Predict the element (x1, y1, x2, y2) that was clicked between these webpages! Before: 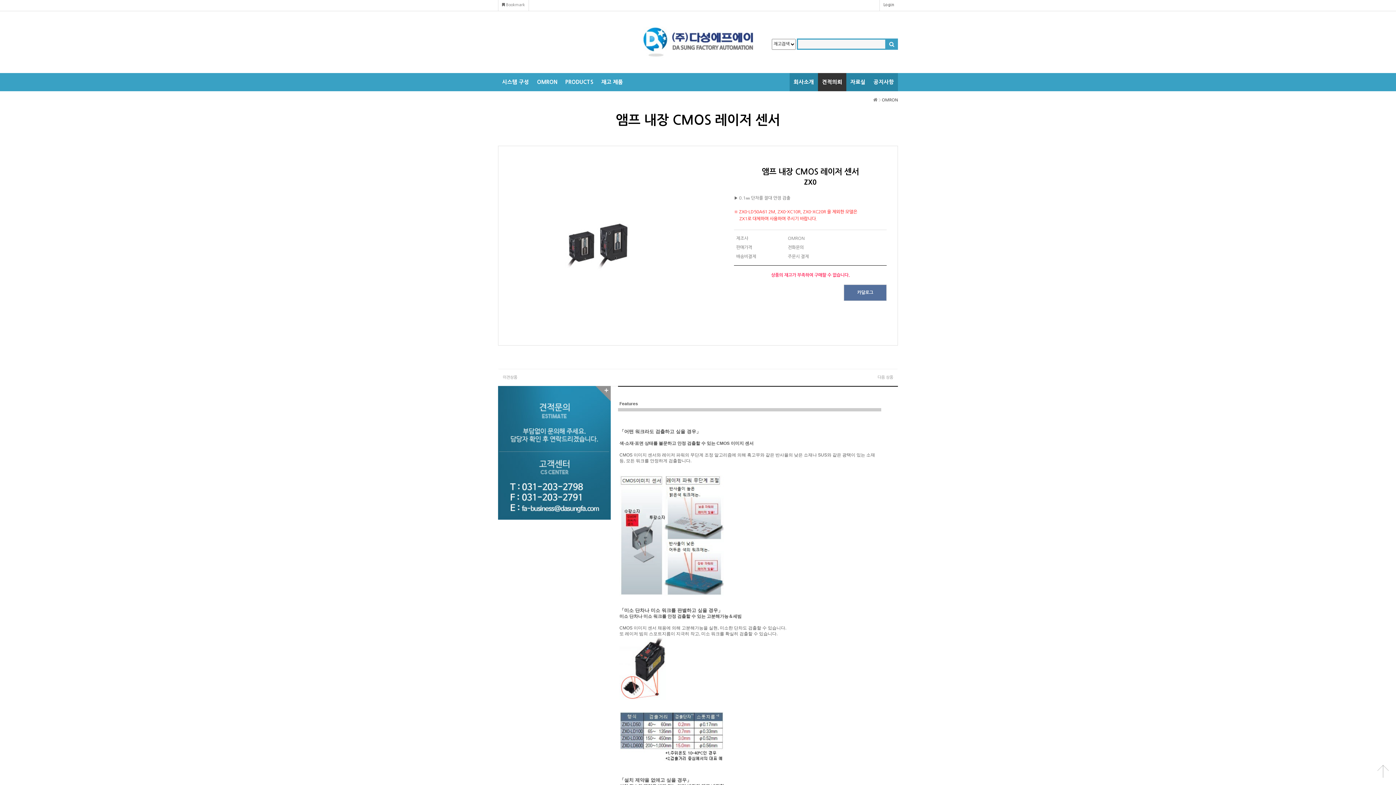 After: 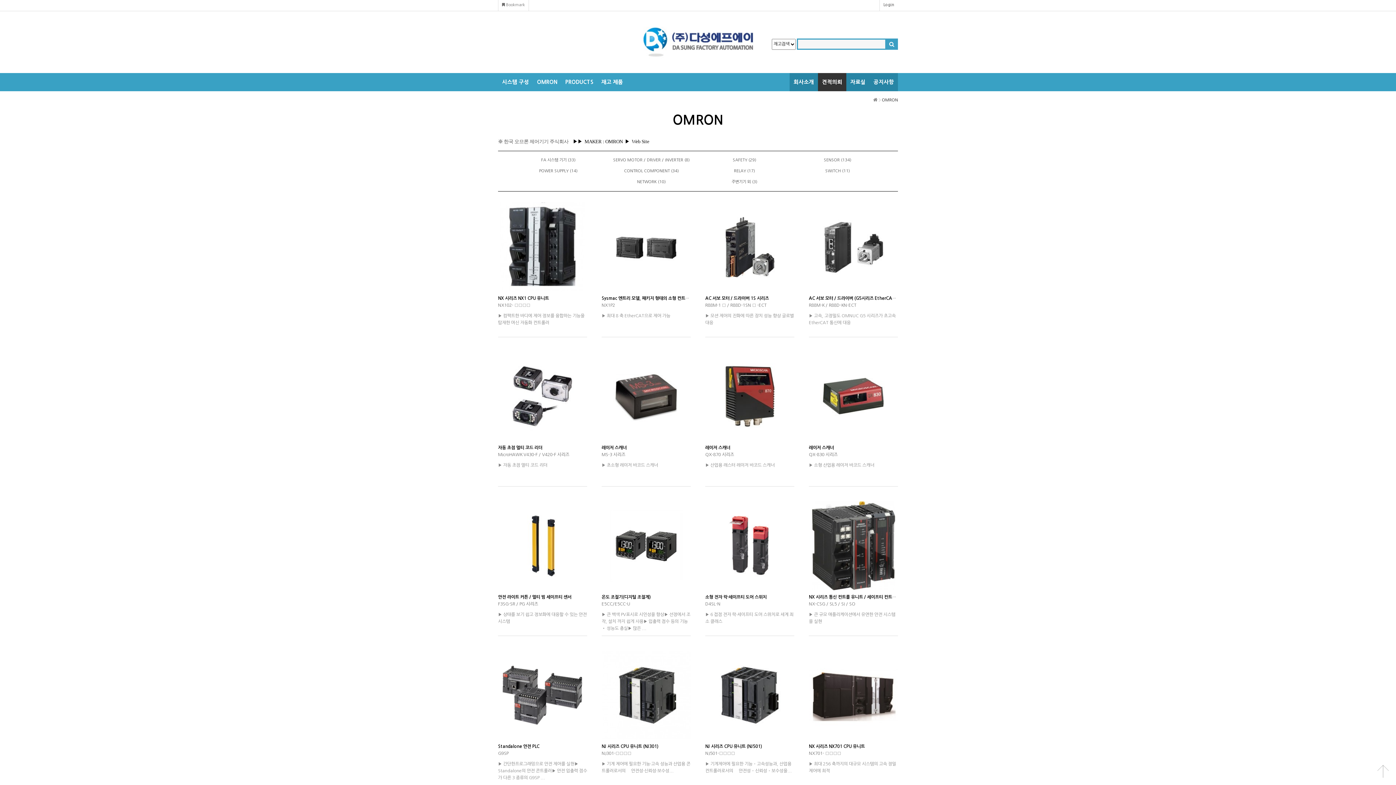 Action: bbox: (533, 73, 561, 91) label: OMRON